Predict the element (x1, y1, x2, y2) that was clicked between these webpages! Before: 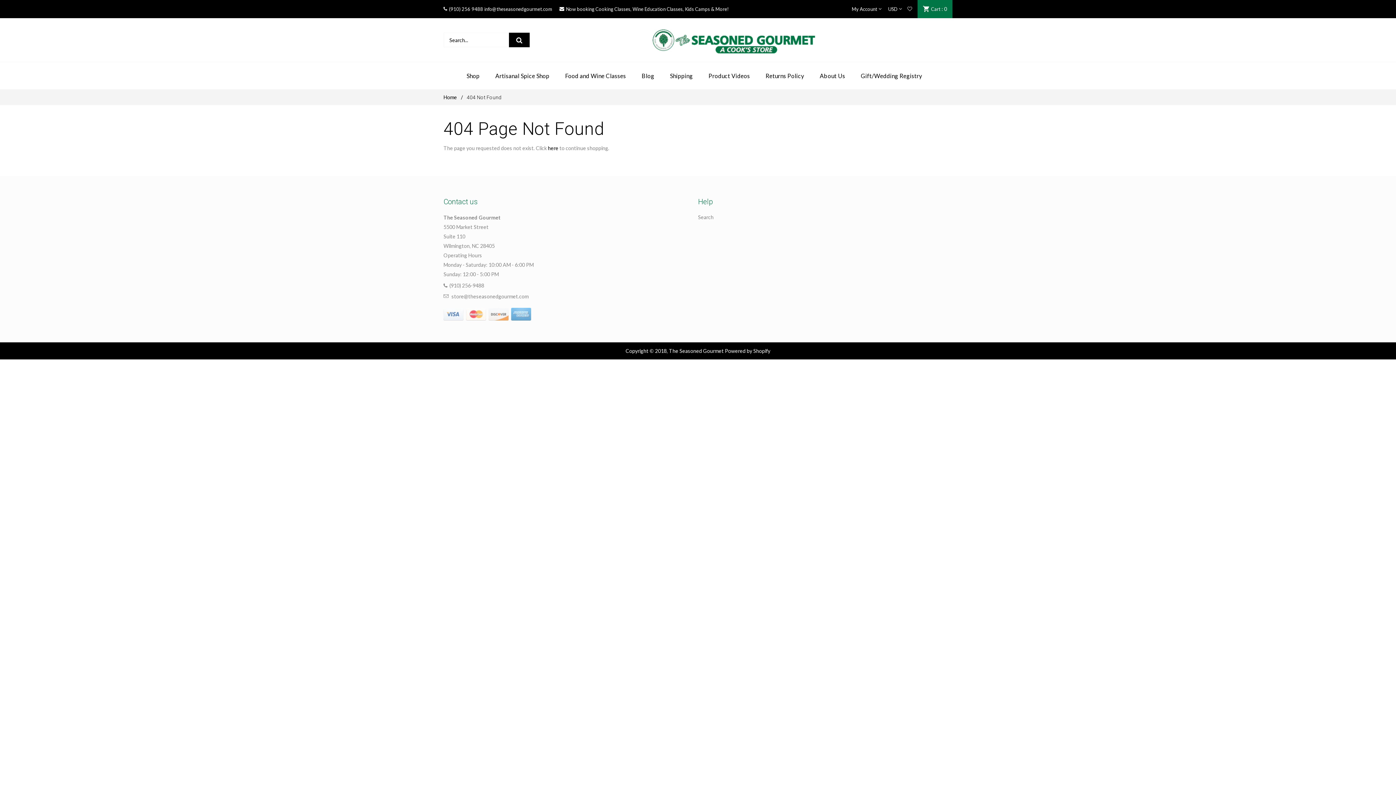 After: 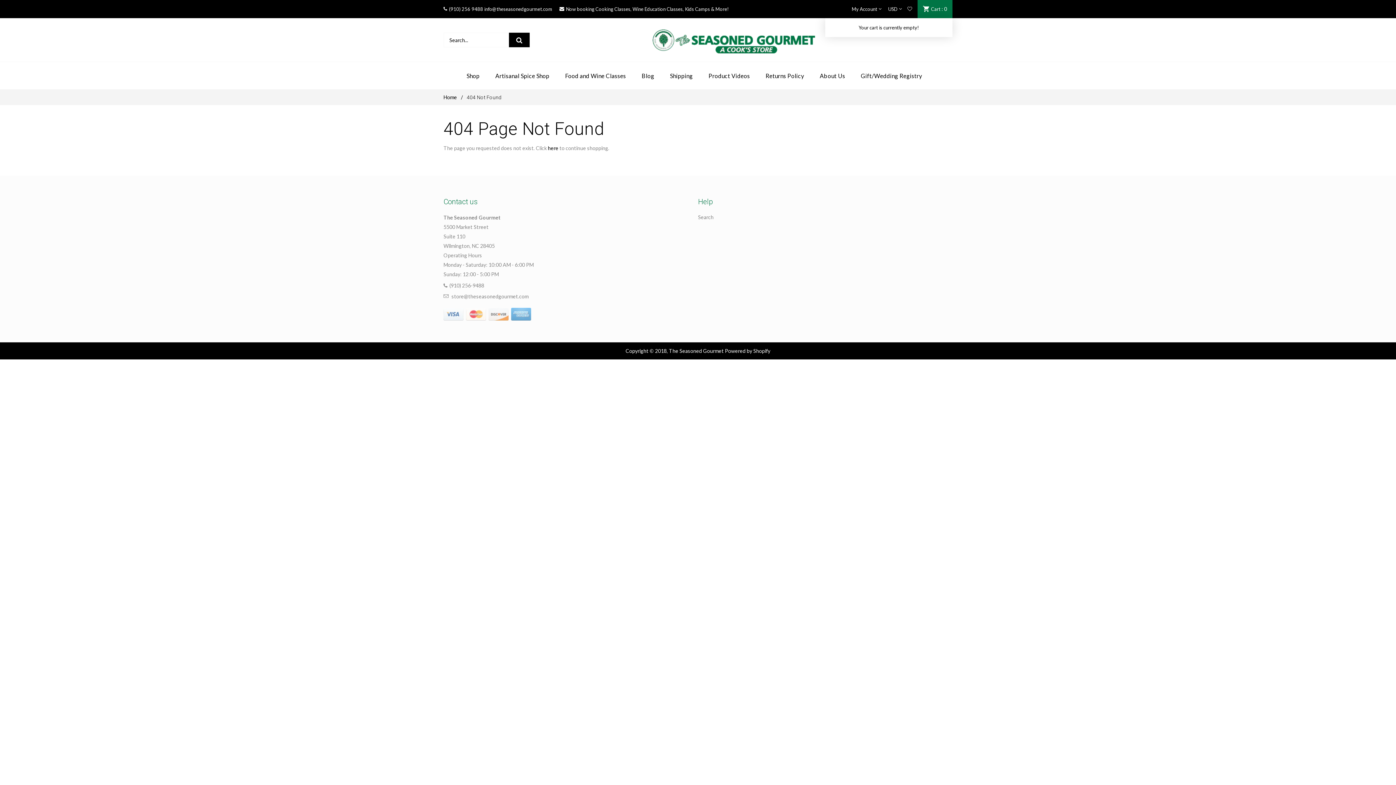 Action: label: Cart
: 0 bbox: (917, 0, 952, 18)